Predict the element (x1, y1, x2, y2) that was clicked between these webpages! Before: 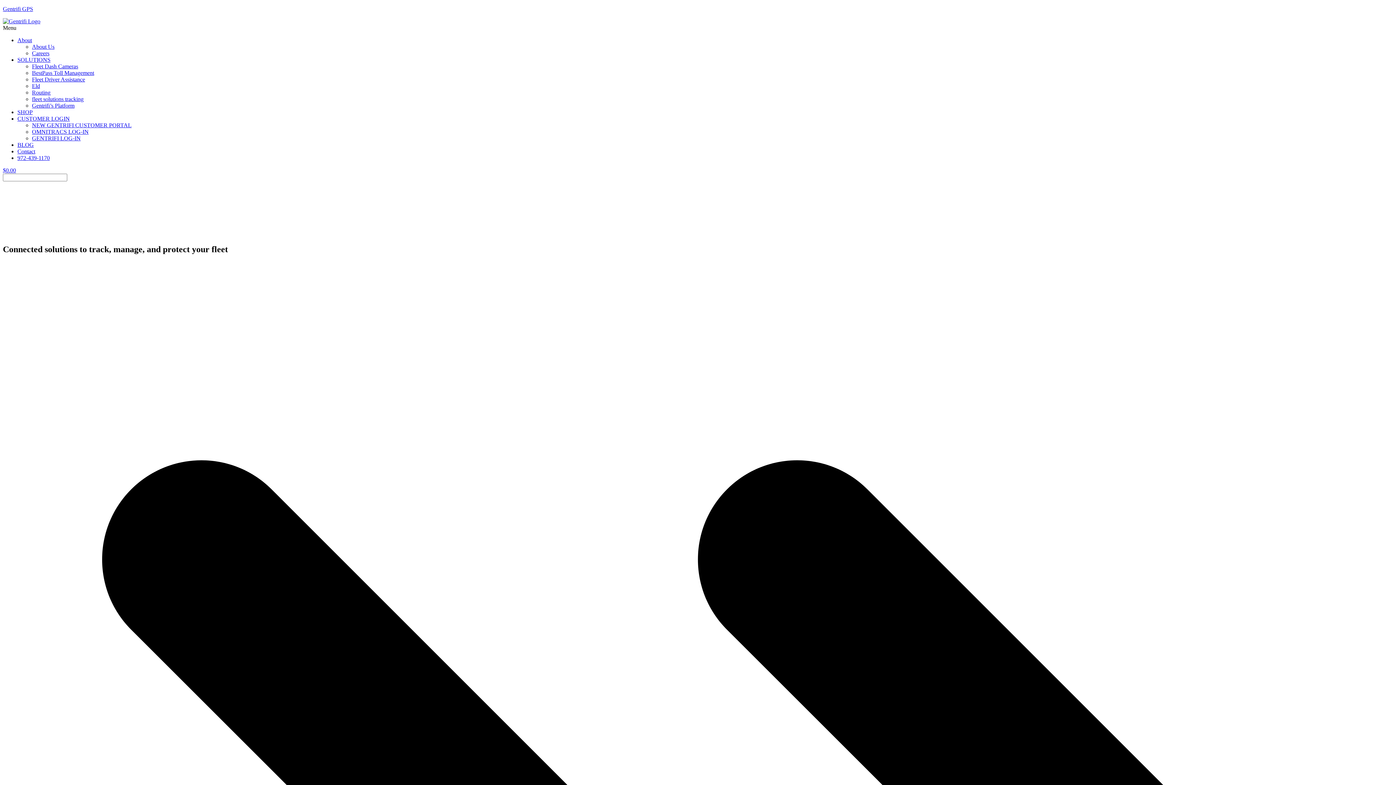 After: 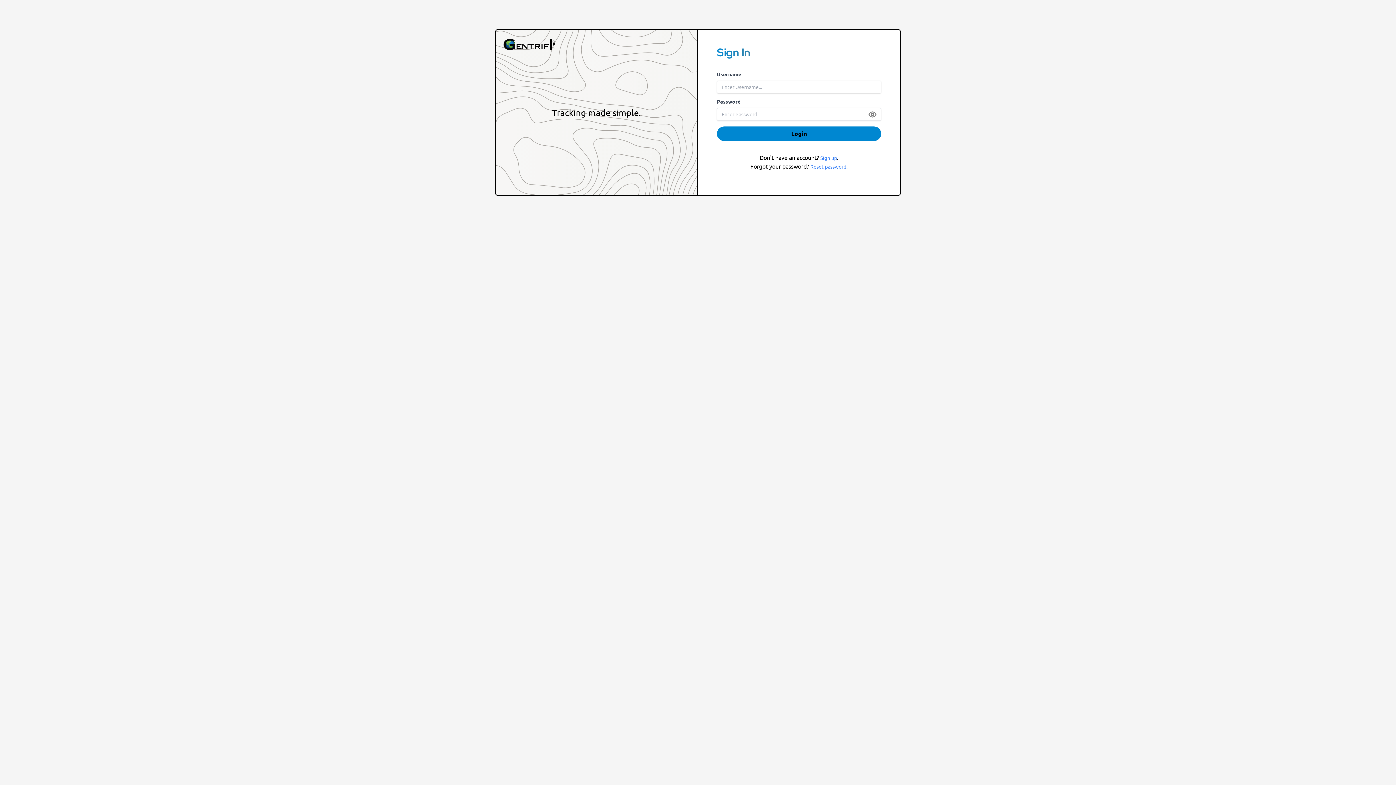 Action: label: NEW GENTRIFI CUSTOMER PORTAL bbox: (32, 122, 131, 128)